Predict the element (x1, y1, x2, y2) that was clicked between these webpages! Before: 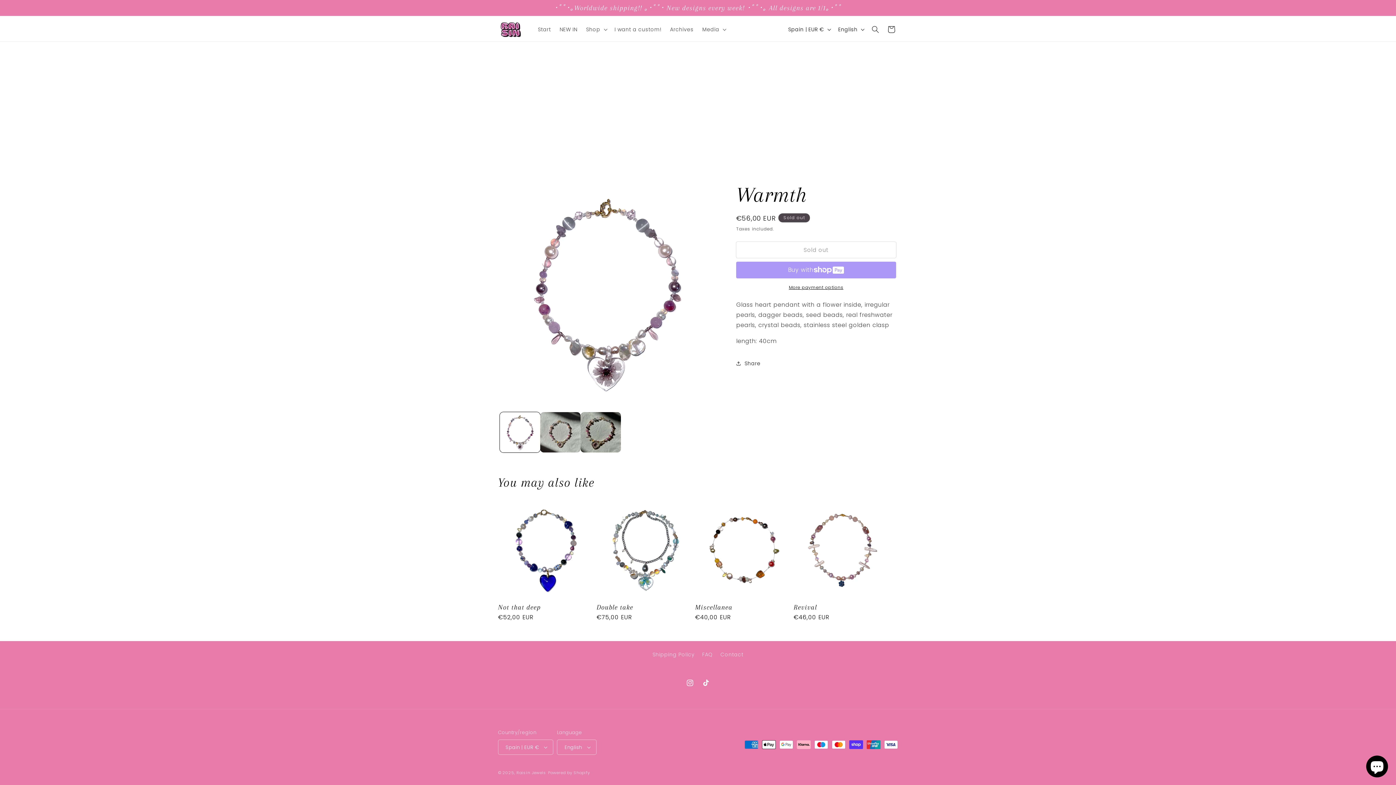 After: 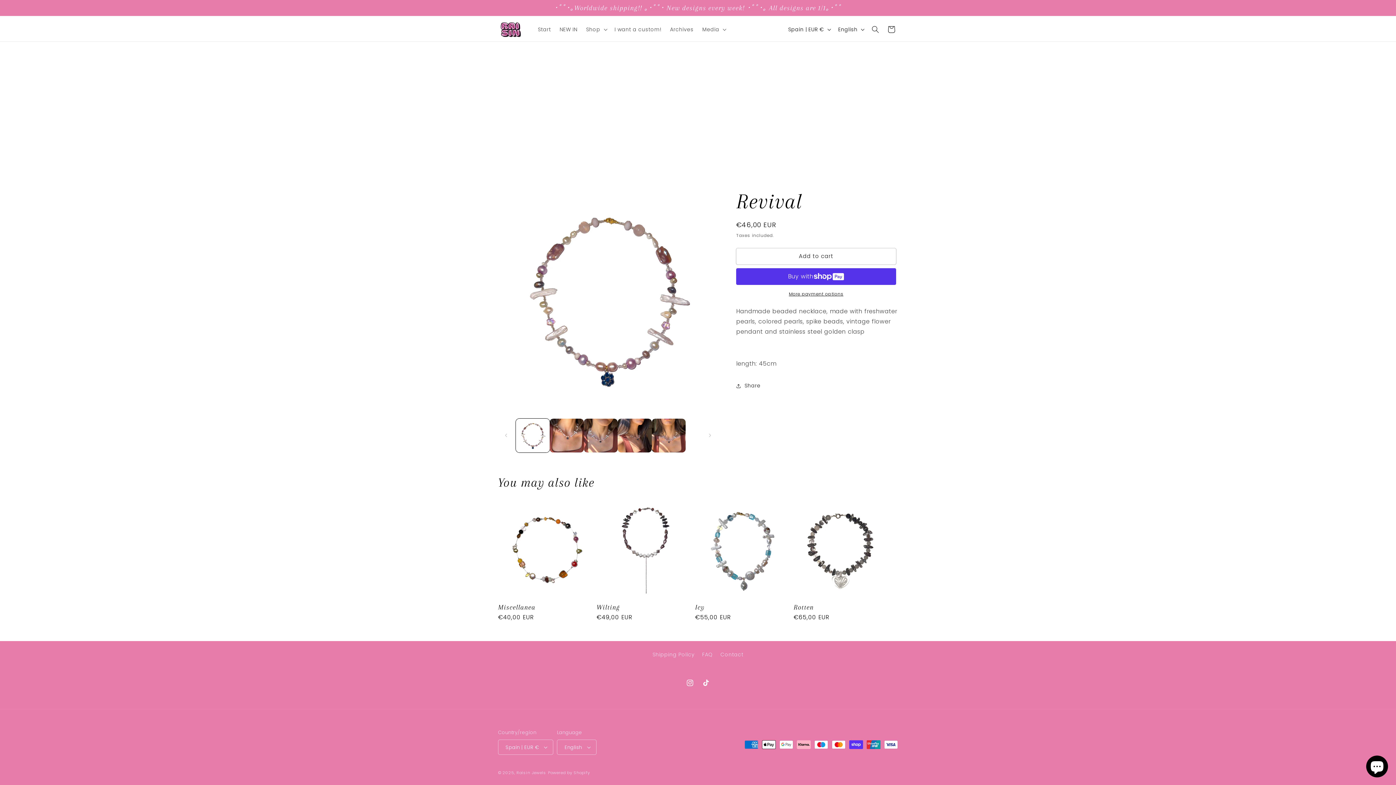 Action: bbox: (793, 603, 889, 611) label: Revival